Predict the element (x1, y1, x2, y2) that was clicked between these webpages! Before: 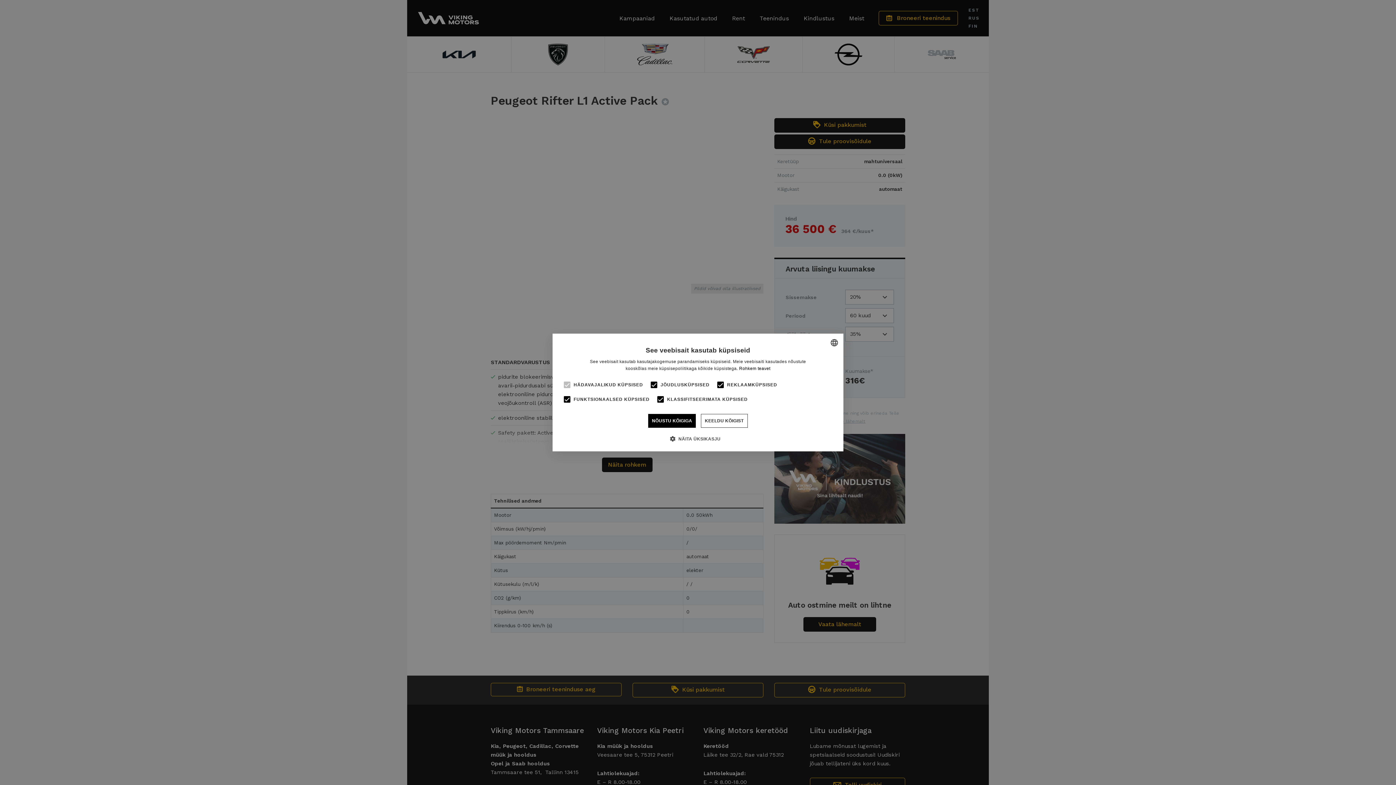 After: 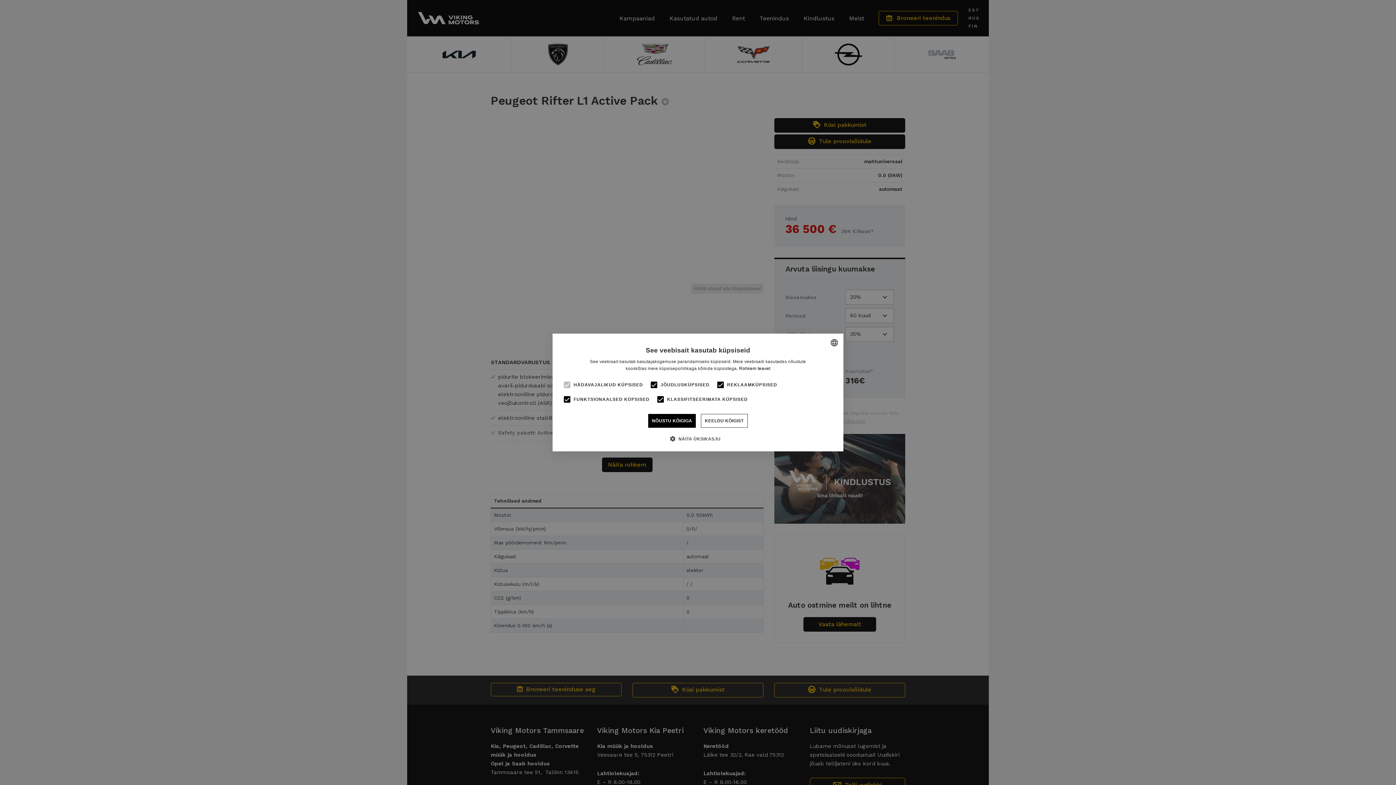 Action: bbox: (560, 377, 574, 392)